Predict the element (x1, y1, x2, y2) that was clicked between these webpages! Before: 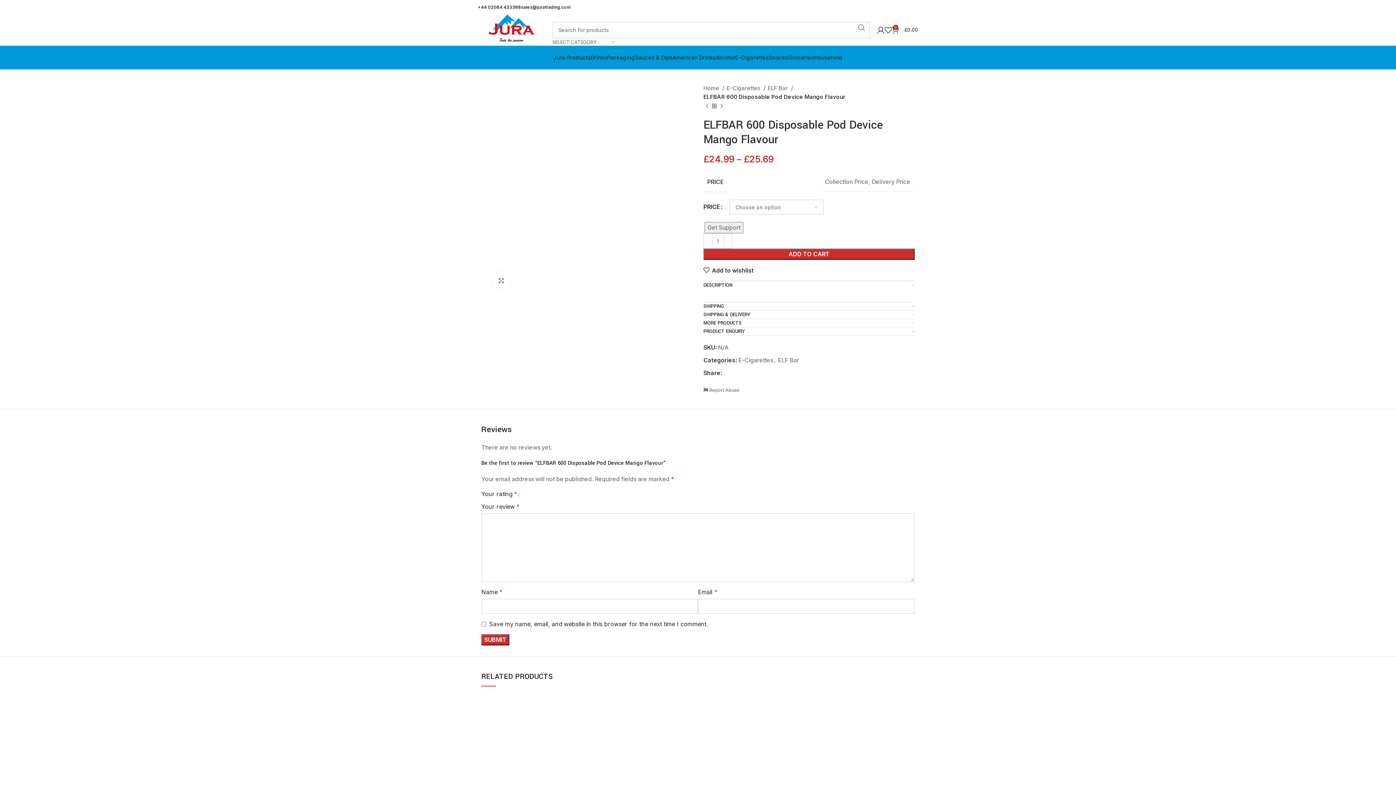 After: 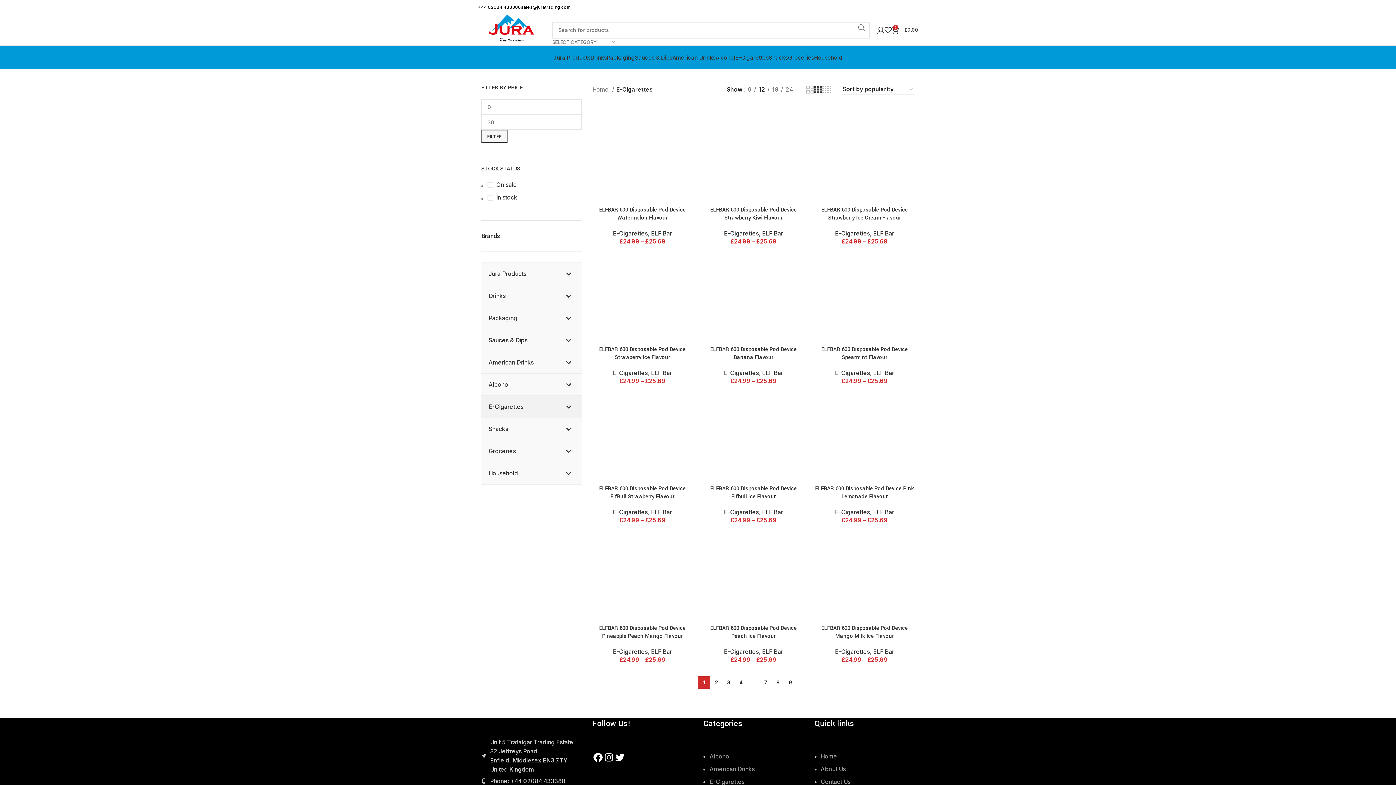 Action: label: E-Cigarettes bbox: (735, 50, 768, 64)